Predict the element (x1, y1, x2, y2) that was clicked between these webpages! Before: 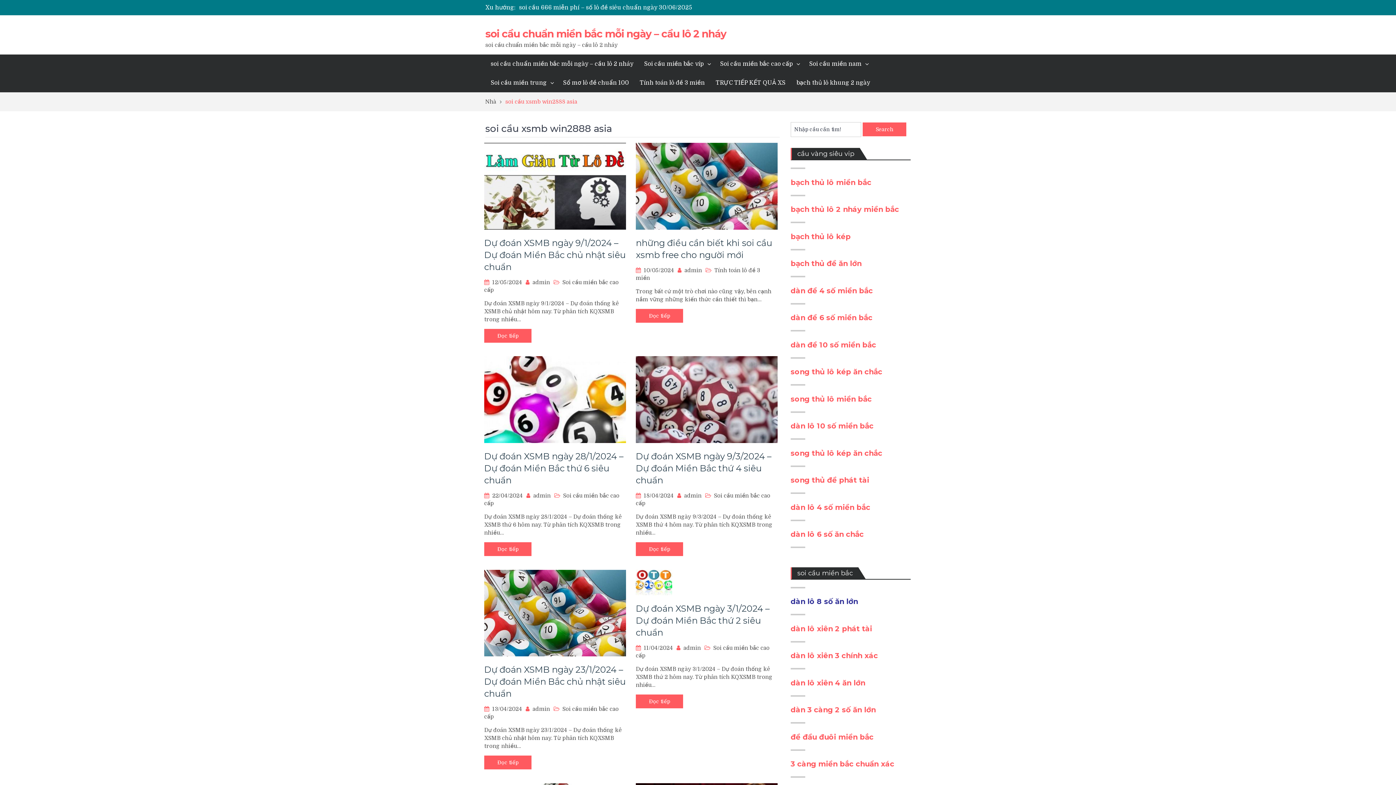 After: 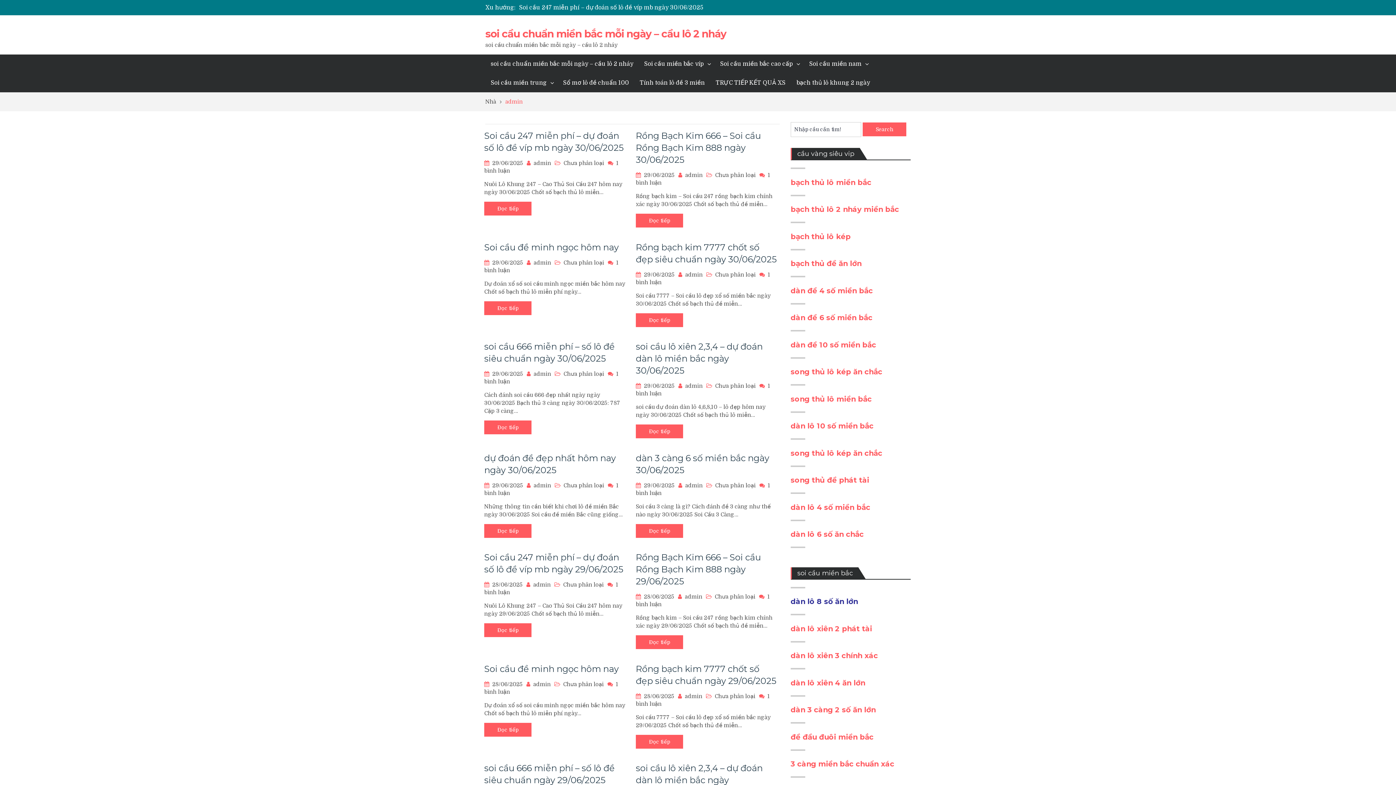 Action: bbox: (684, 492, 701, 499) label: admin